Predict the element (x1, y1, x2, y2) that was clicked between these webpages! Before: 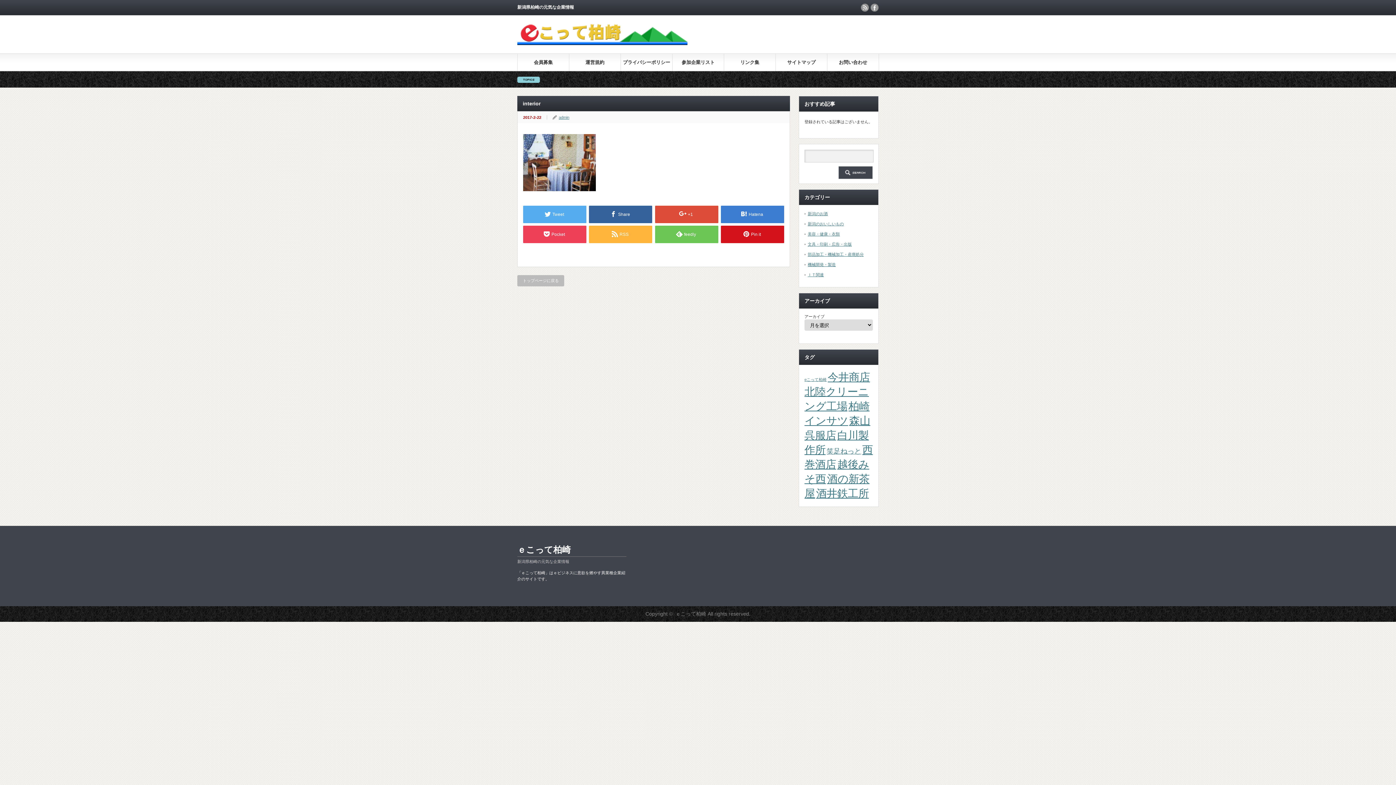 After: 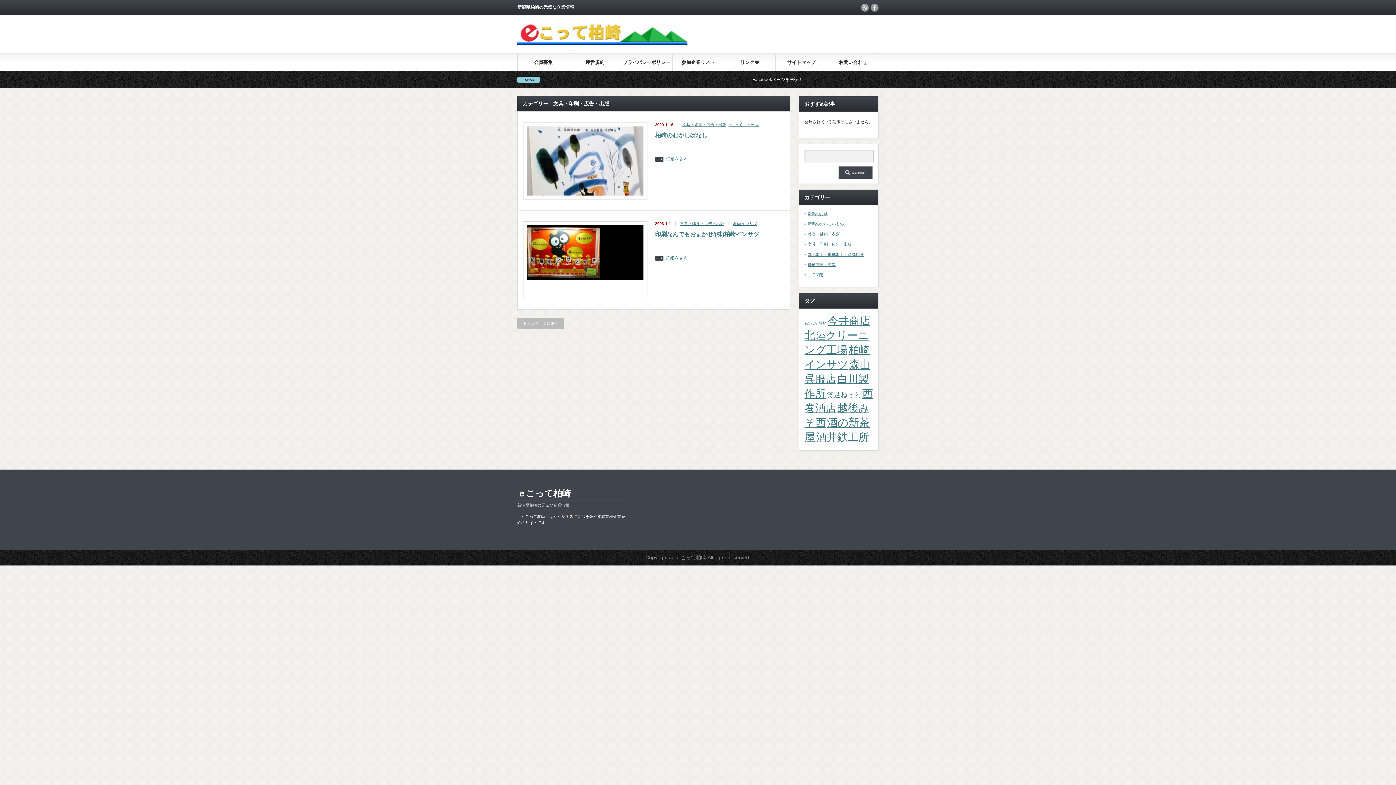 Action: bbox: (808, 242, 852, 246) label: 文具・印刷・広告・出版